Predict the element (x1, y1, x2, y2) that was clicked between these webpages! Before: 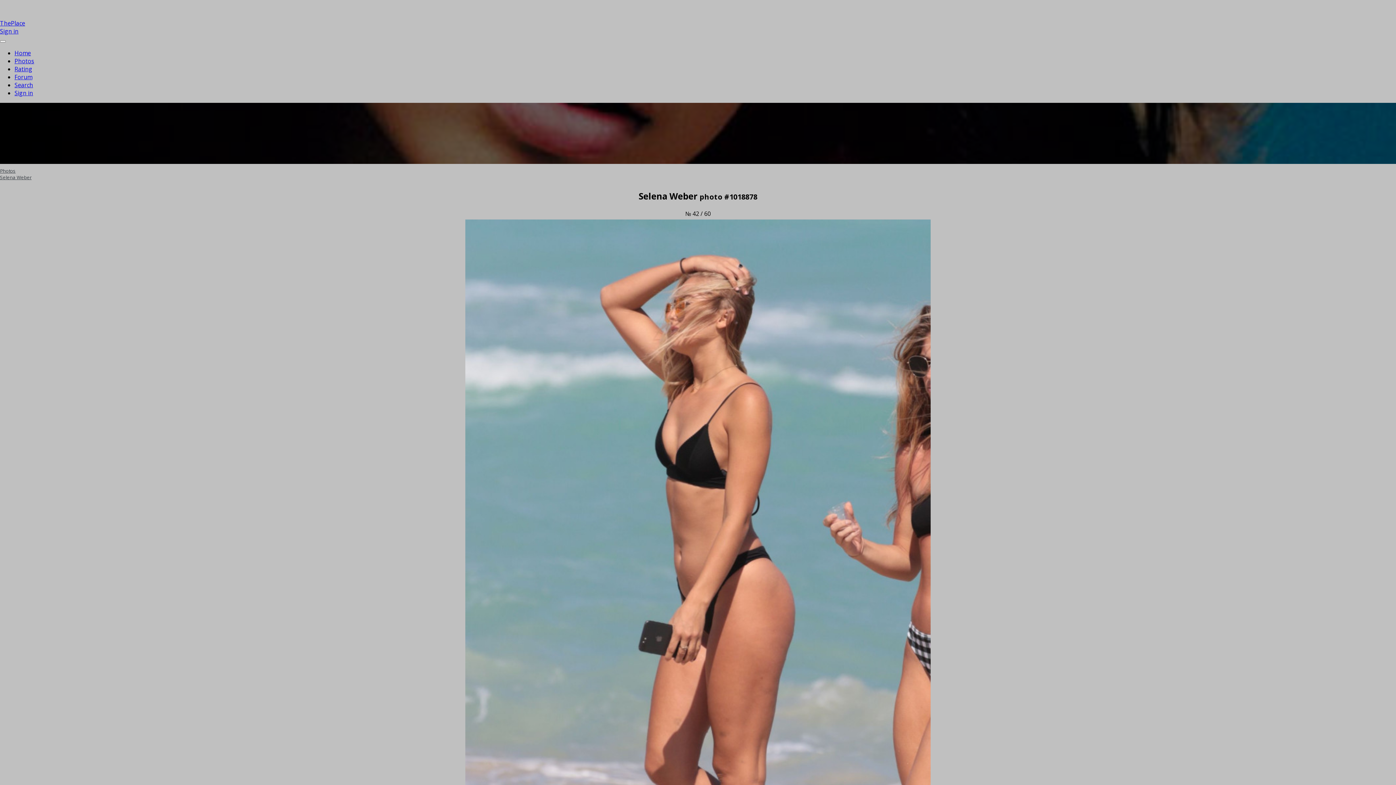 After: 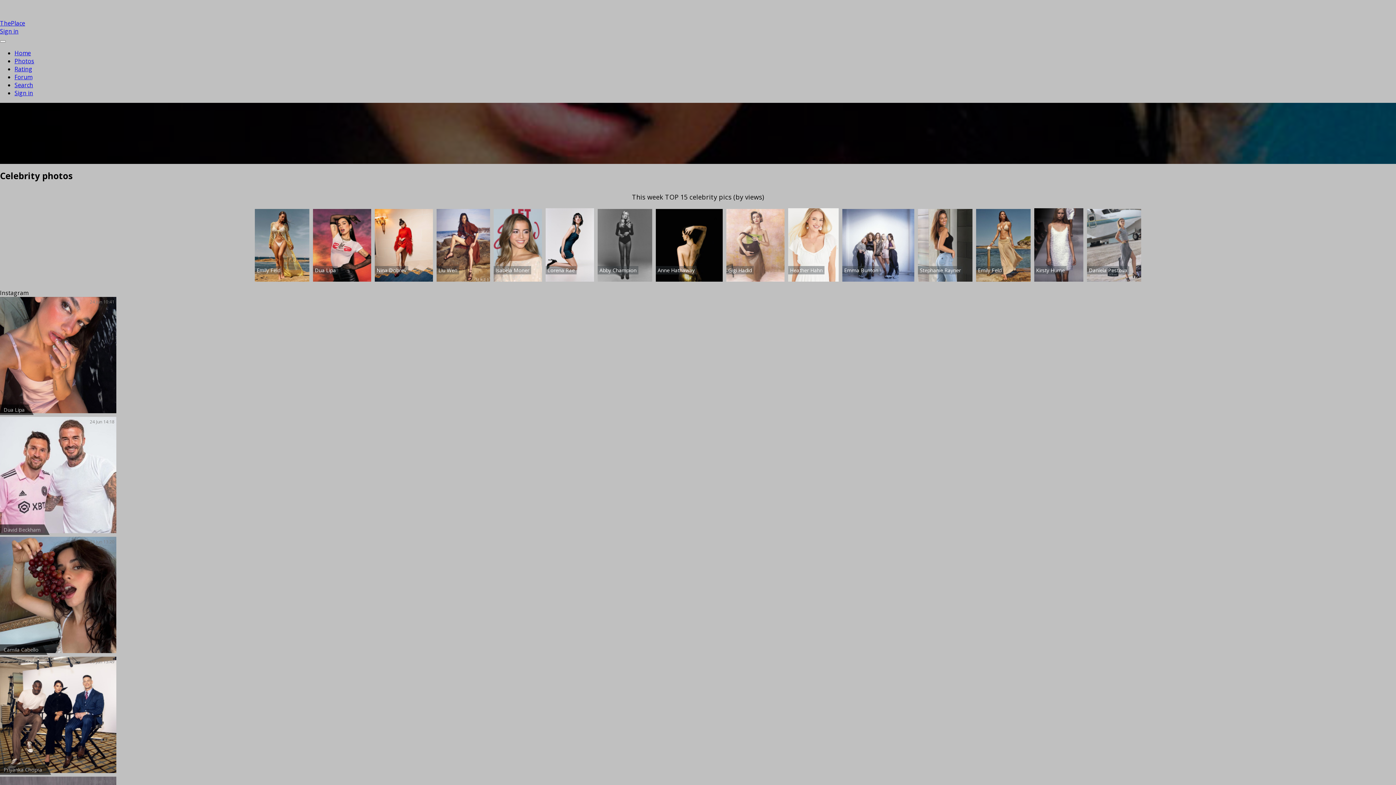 Action: label: Home bbox: (14, 49, 30, 57)